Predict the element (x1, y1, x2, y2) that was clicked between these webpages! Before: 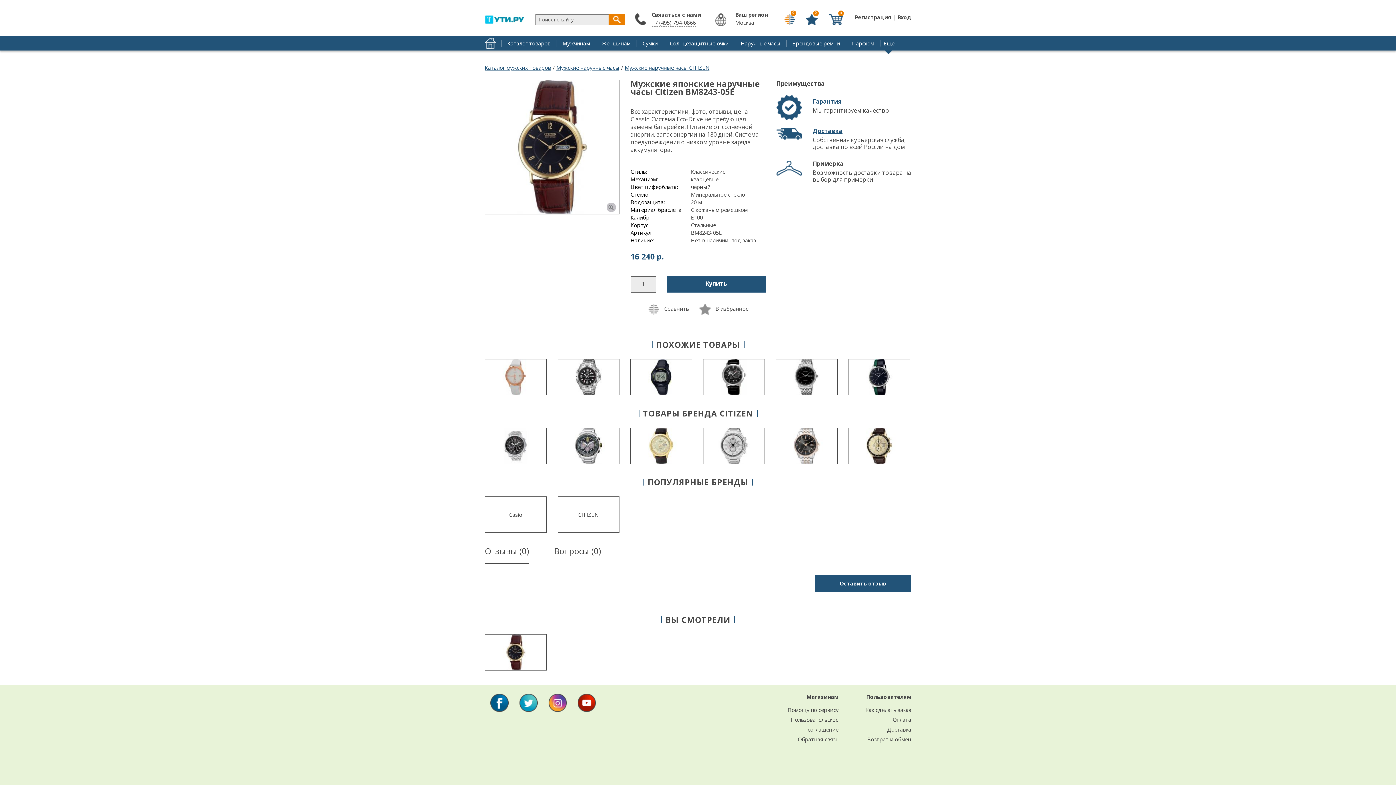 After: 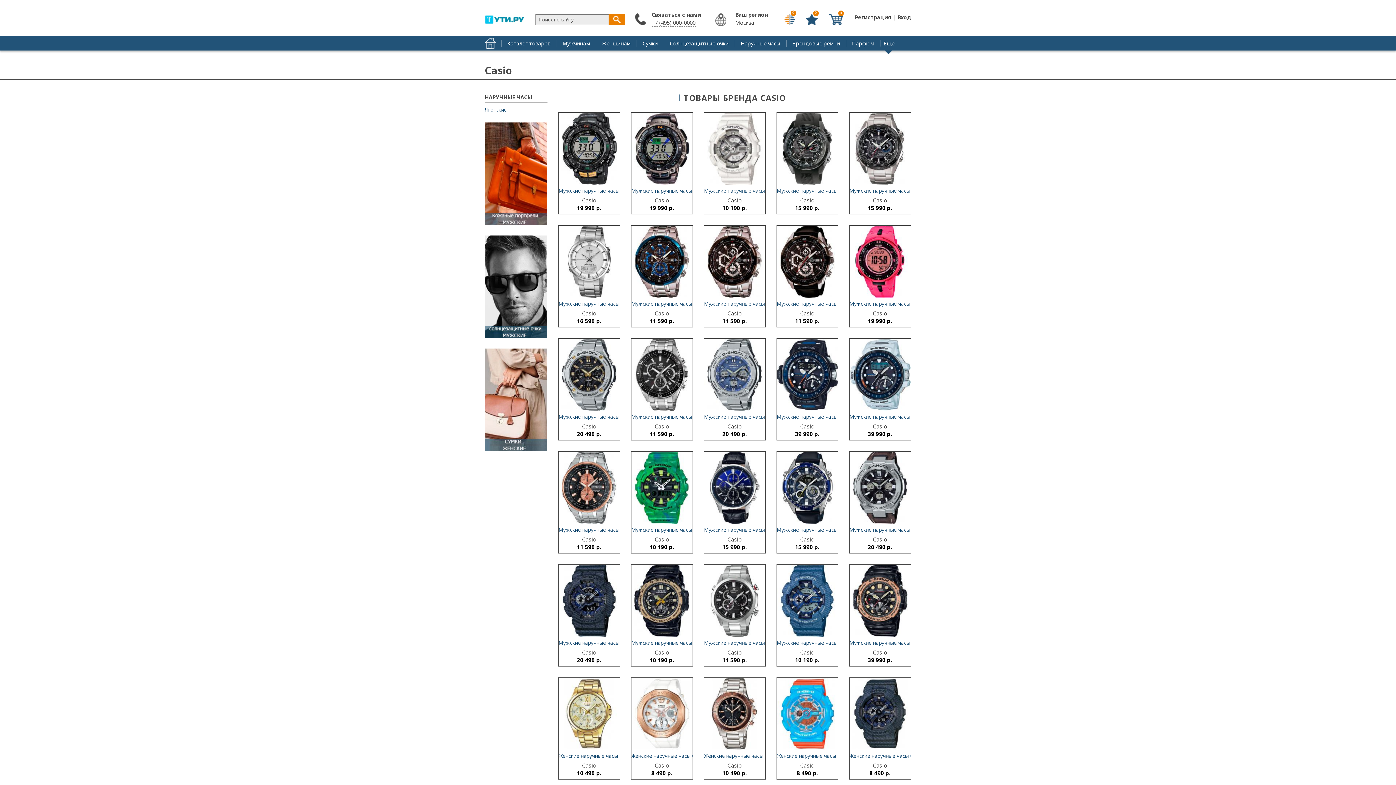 Action: bbox: (485, 497, 546, 532) label: Casio